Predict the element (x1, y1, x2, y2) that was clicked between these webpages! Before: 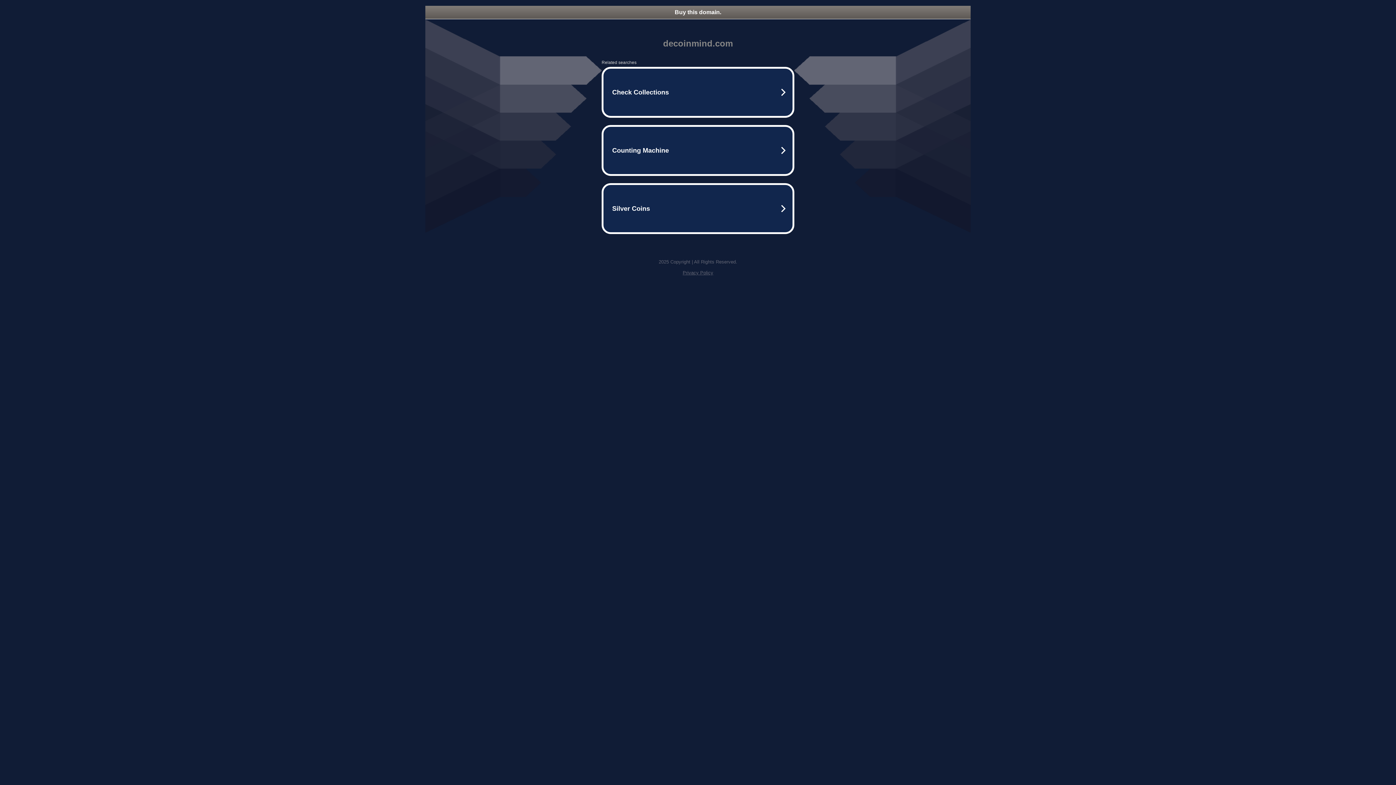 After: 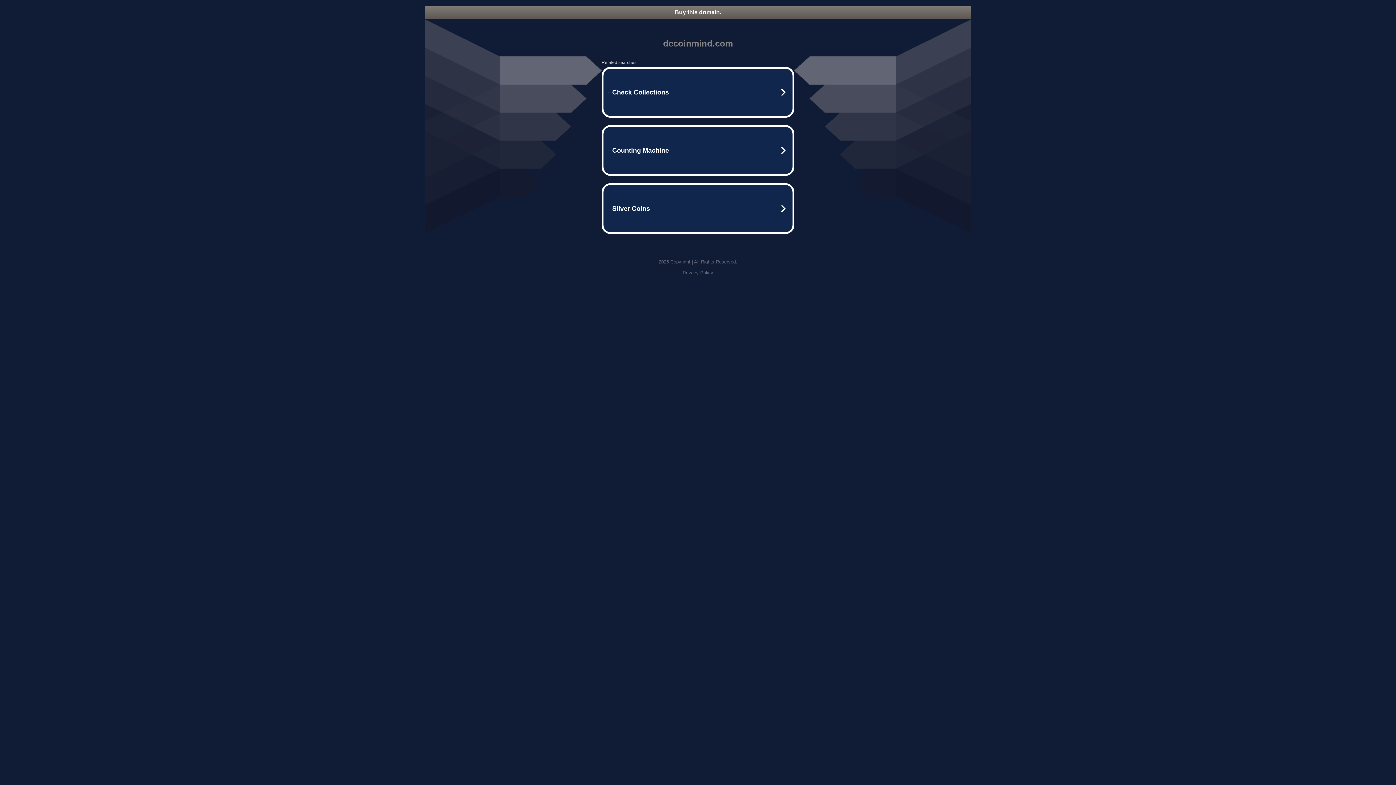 Action: label: Privacy Policy bbox: (682, 270, 713, 275)